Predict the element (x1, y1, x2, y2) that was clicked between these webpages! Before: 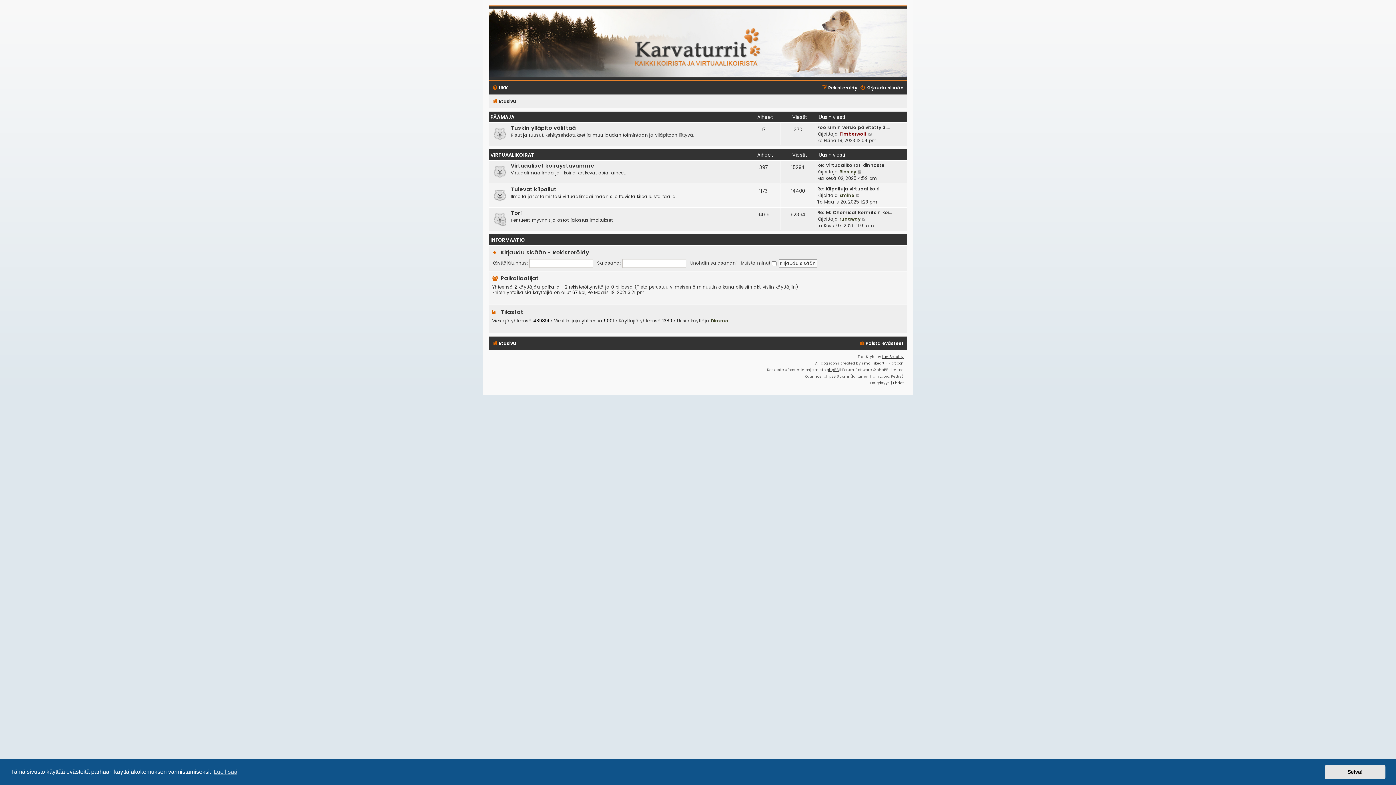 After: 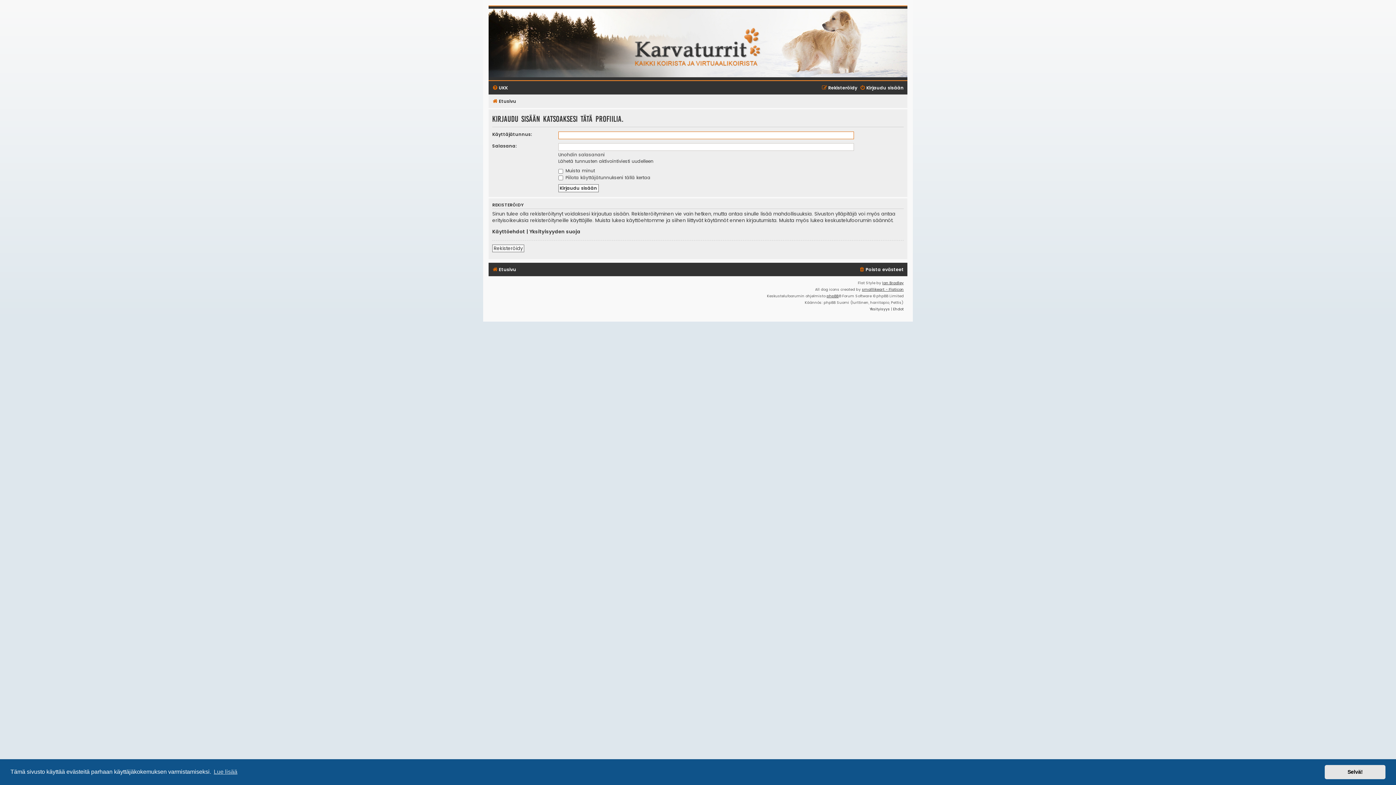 Action: label: runaway bbox: (839, 216, 860, 222)